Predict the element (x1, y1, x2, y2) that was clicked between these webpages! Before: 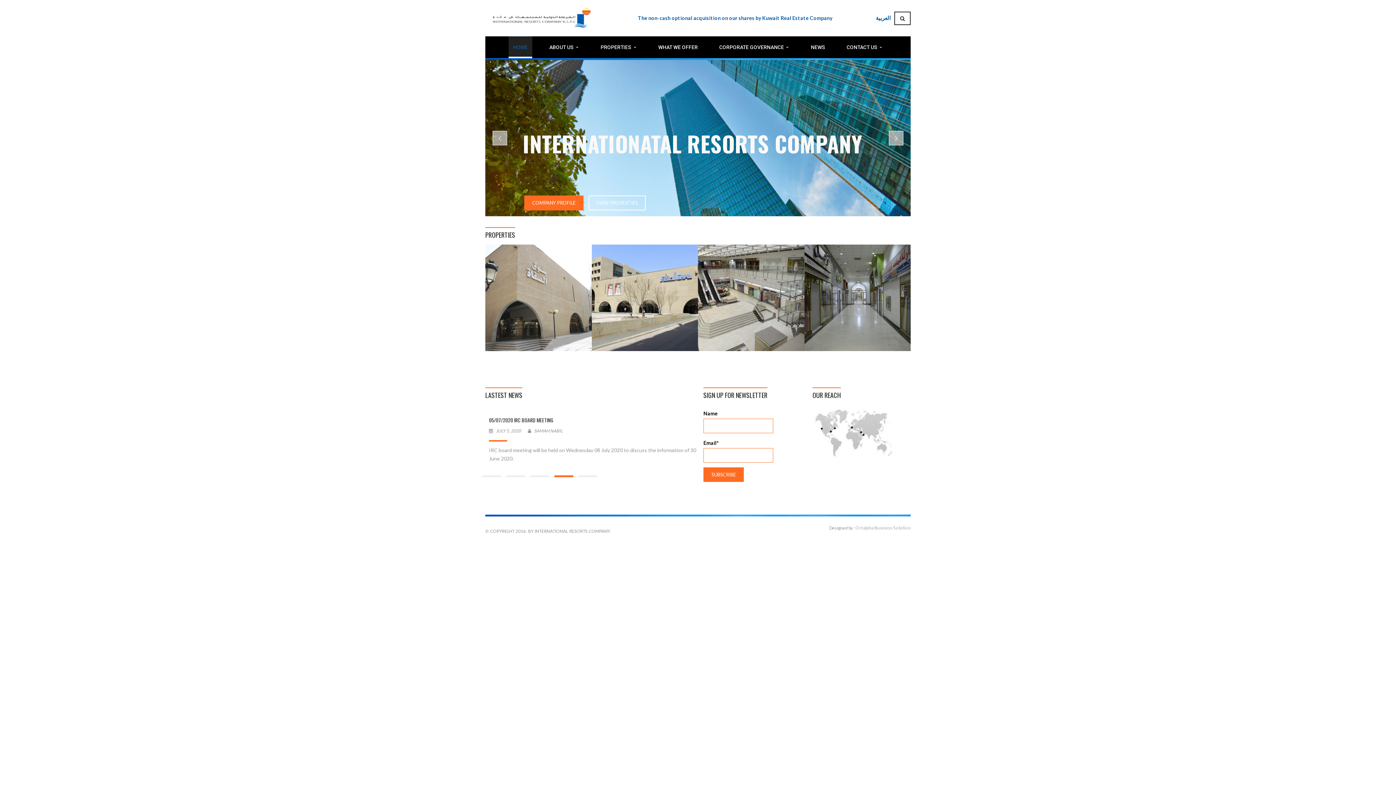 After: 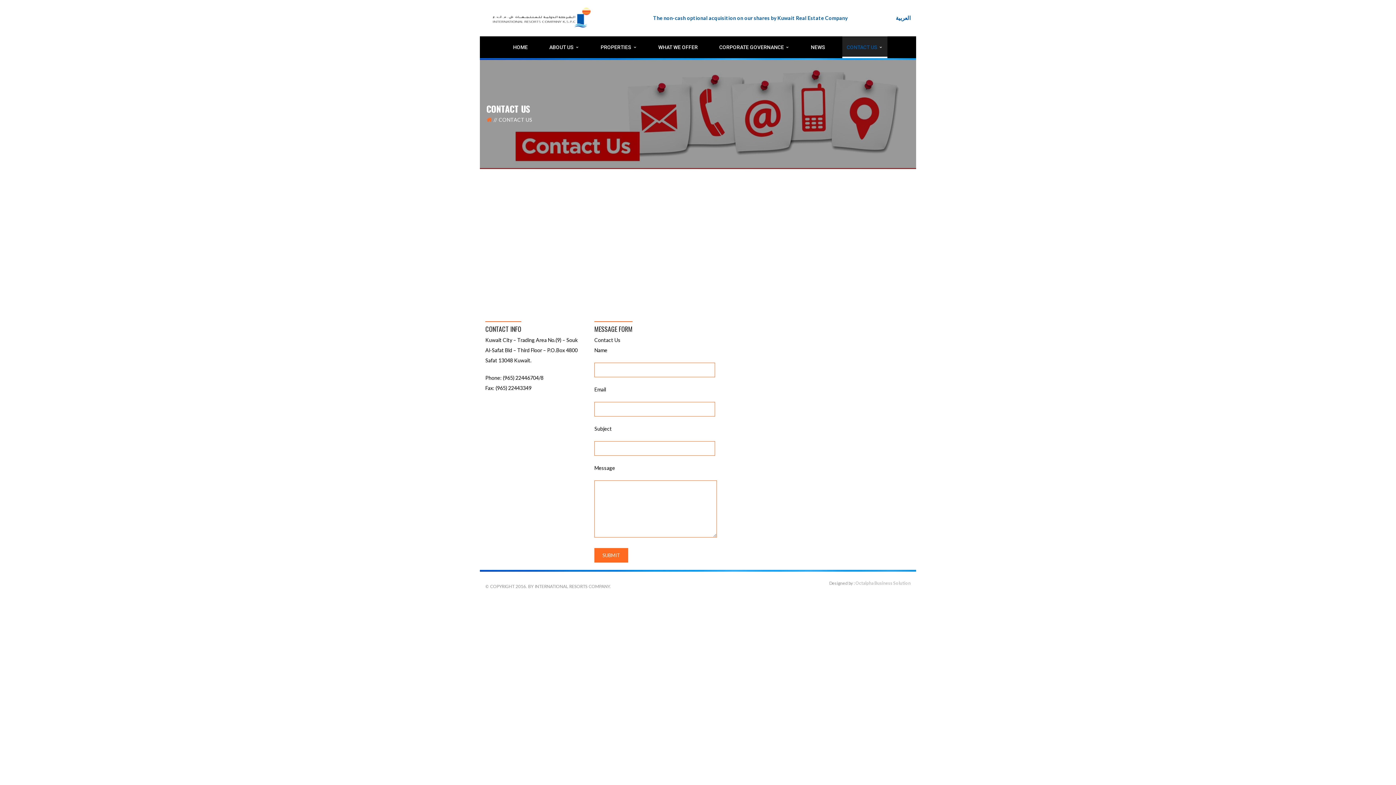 Action: label: CONTACT US bbox: (842, 36, 887, 58)